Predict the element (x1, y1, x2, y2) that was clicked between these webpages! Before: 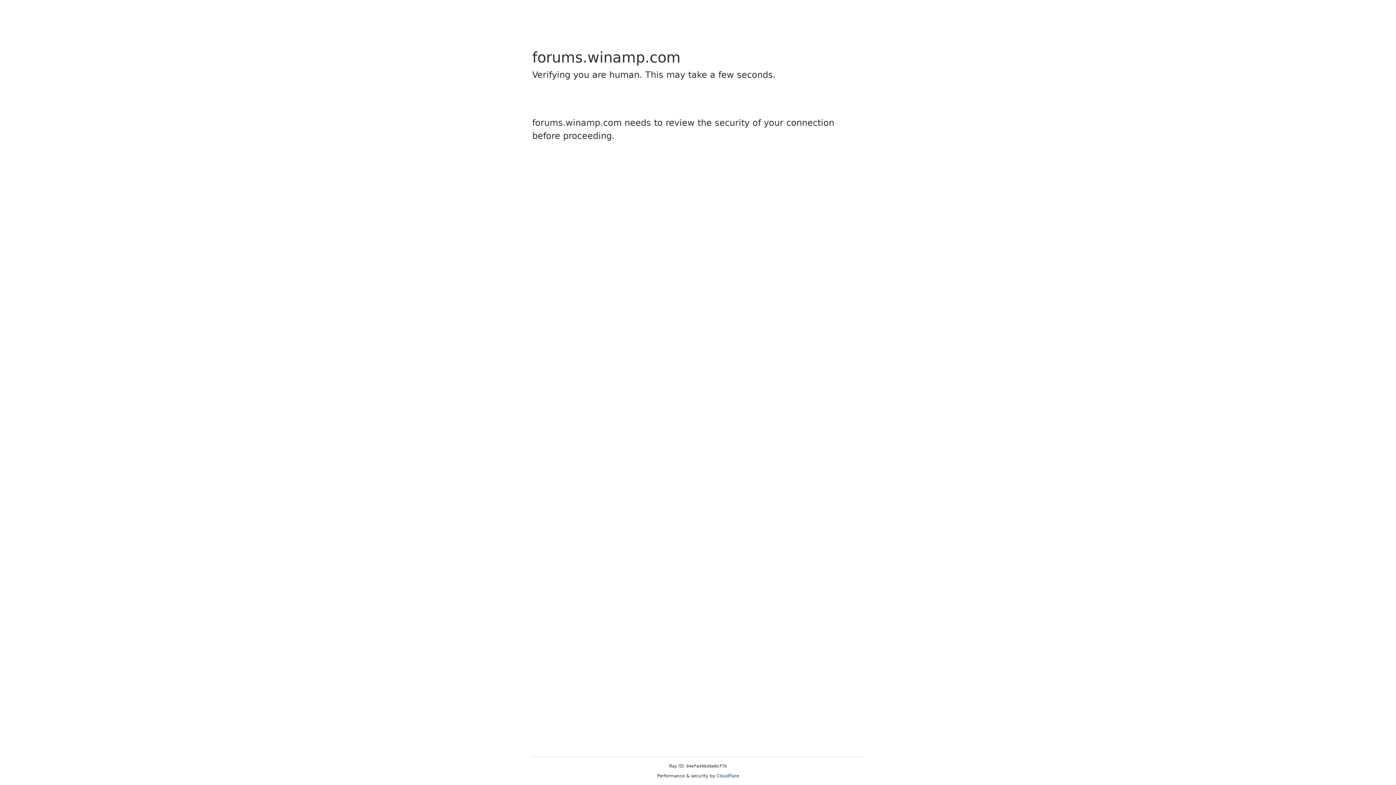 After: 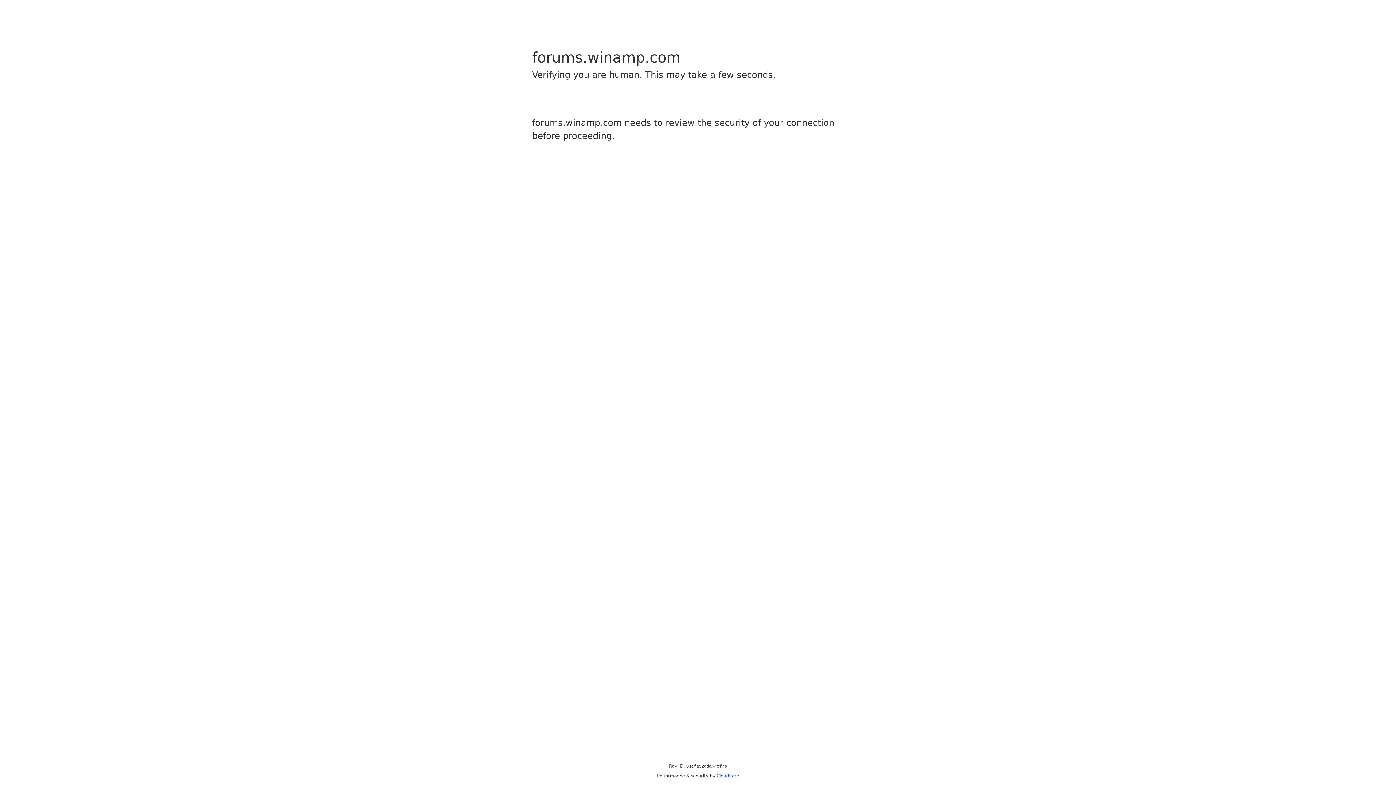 Action: bbox: (716, 773, 739, 778) label: Cloudflare